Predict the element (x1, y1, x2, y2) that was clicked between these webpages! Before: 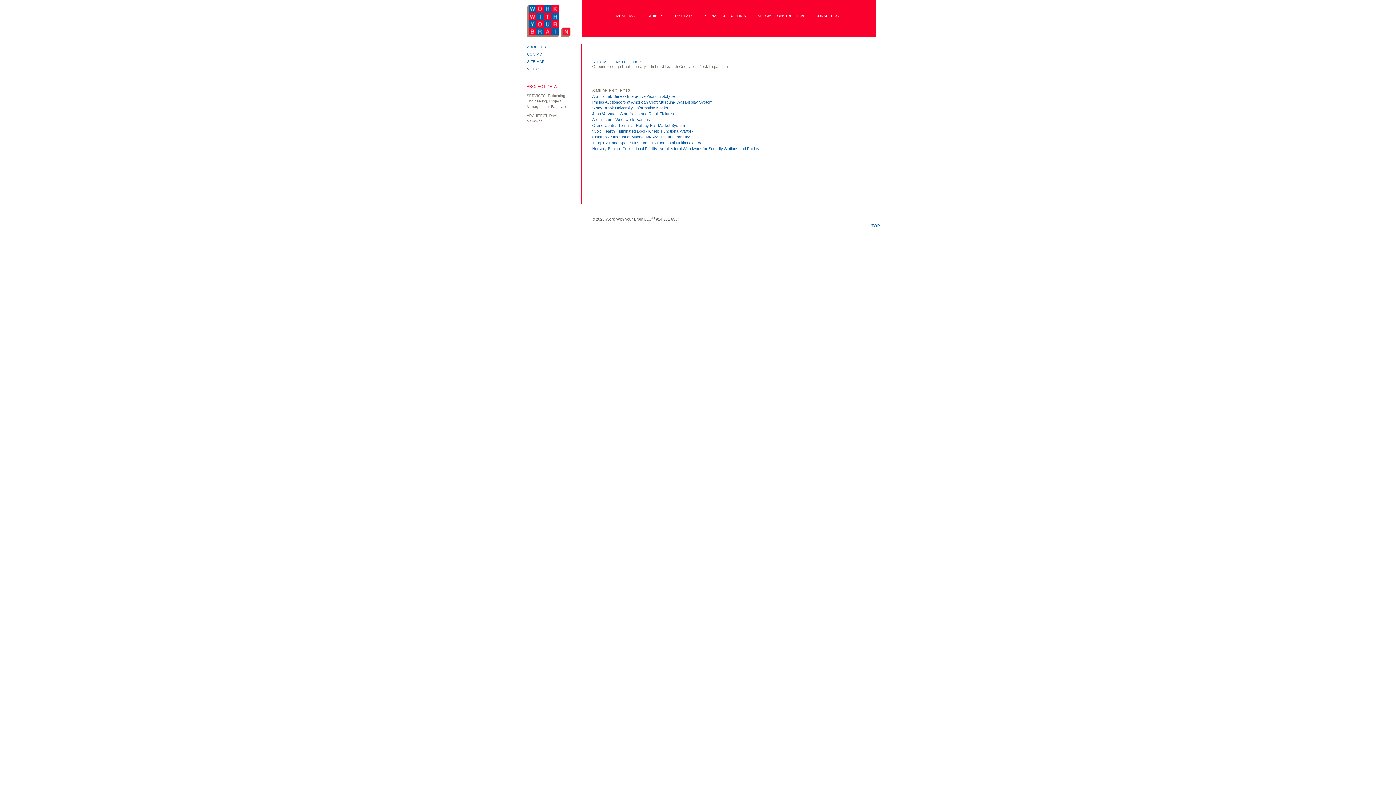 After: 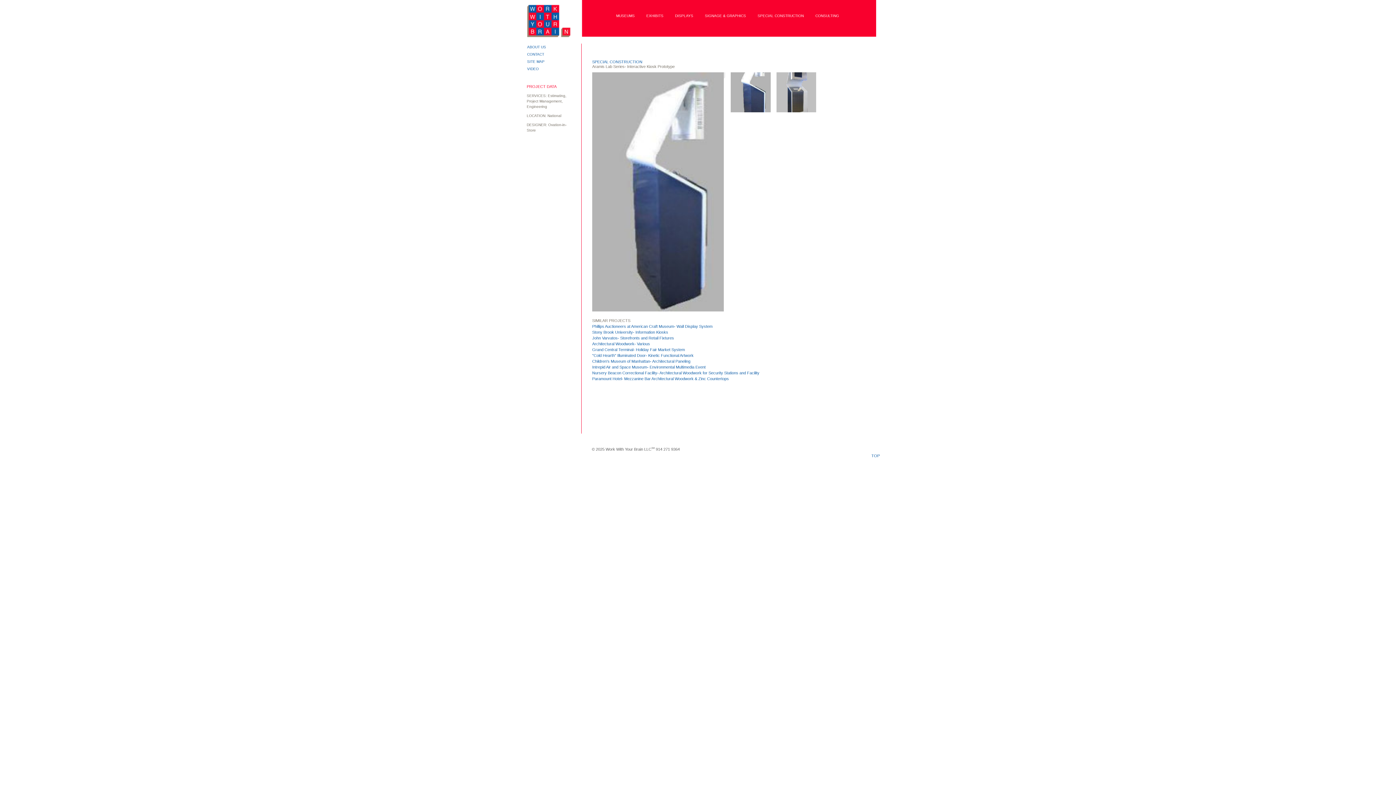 Action: bbox: (592, 94, 674, 98) label: Aramis Lab Series- Interactive Kiosk Prototype